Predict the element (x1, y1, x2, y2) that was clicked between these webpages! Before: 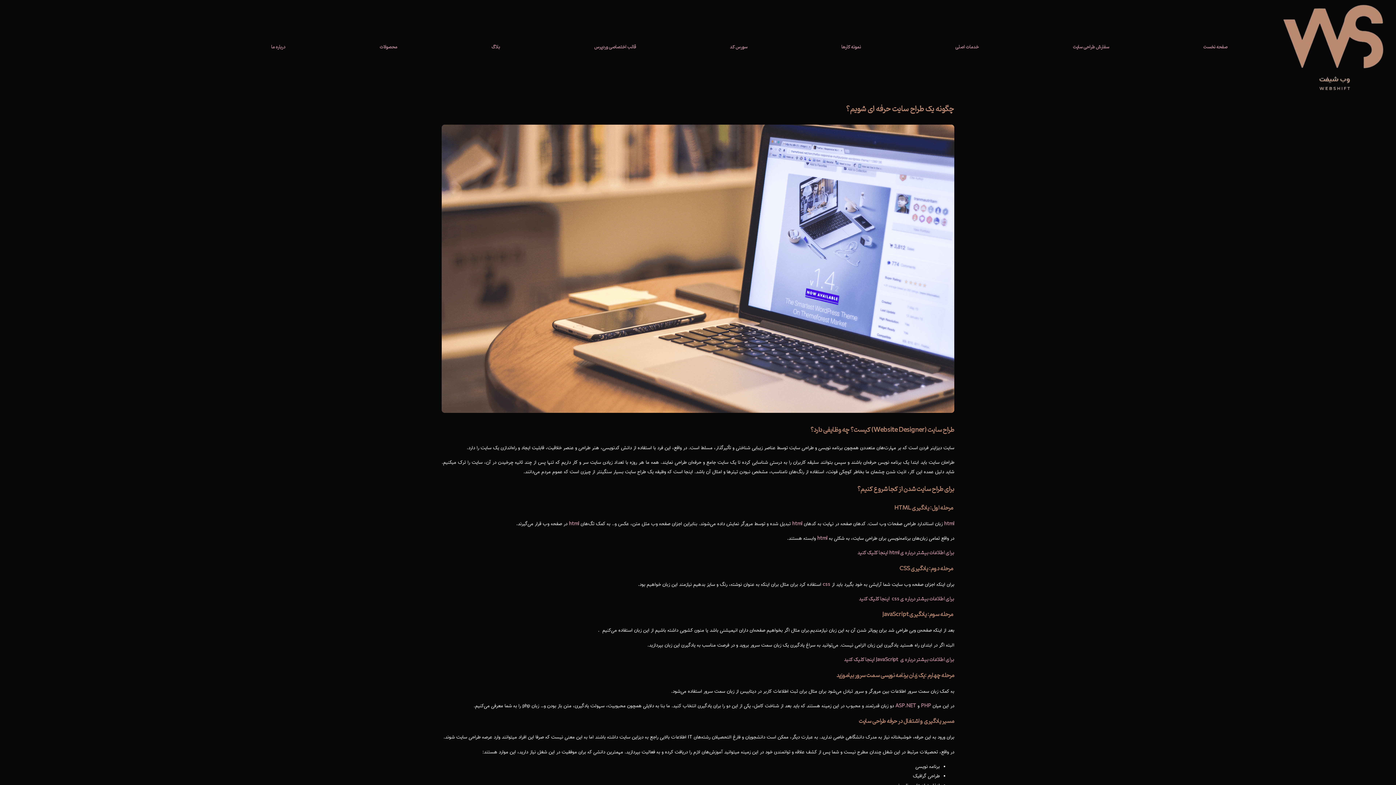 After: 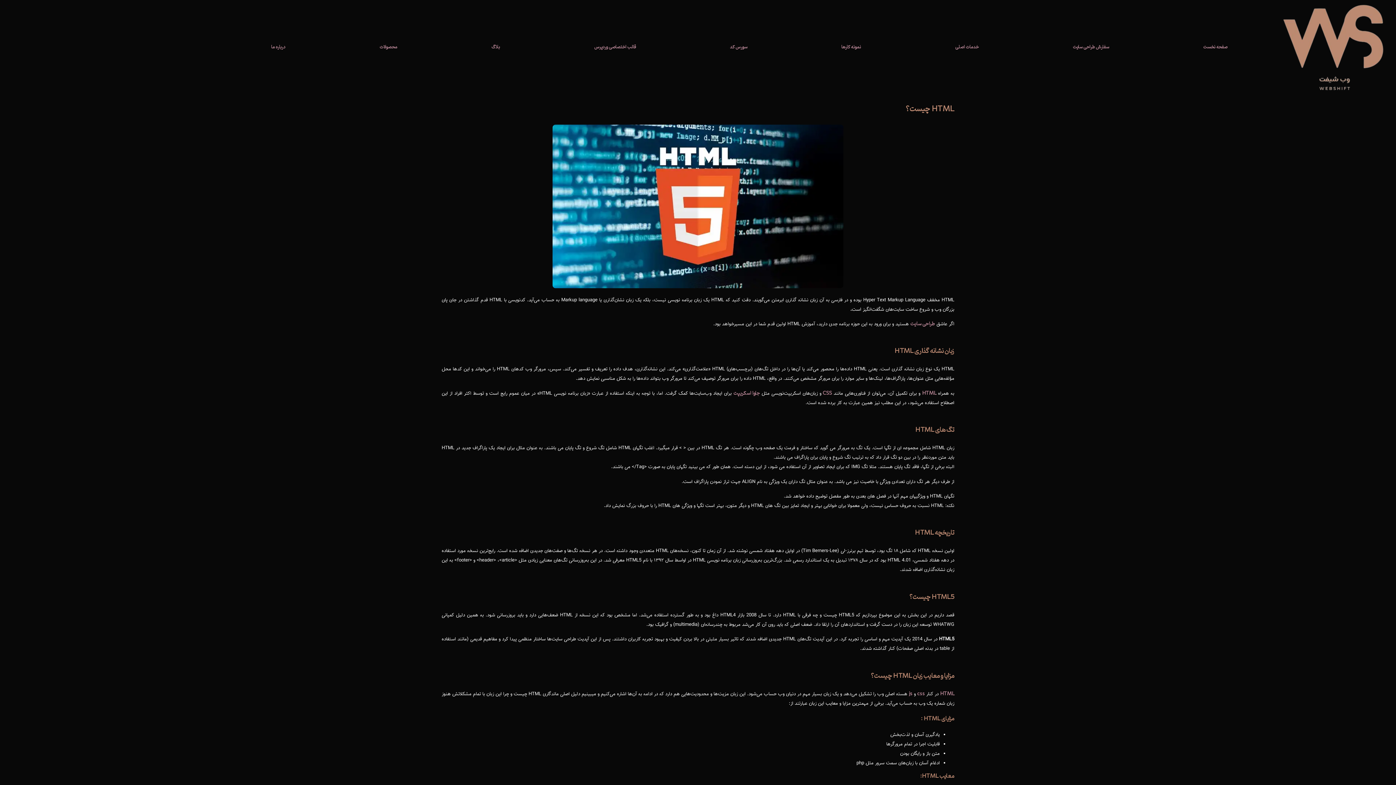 Action: bbox: (569, 519, 579, 528) label: html